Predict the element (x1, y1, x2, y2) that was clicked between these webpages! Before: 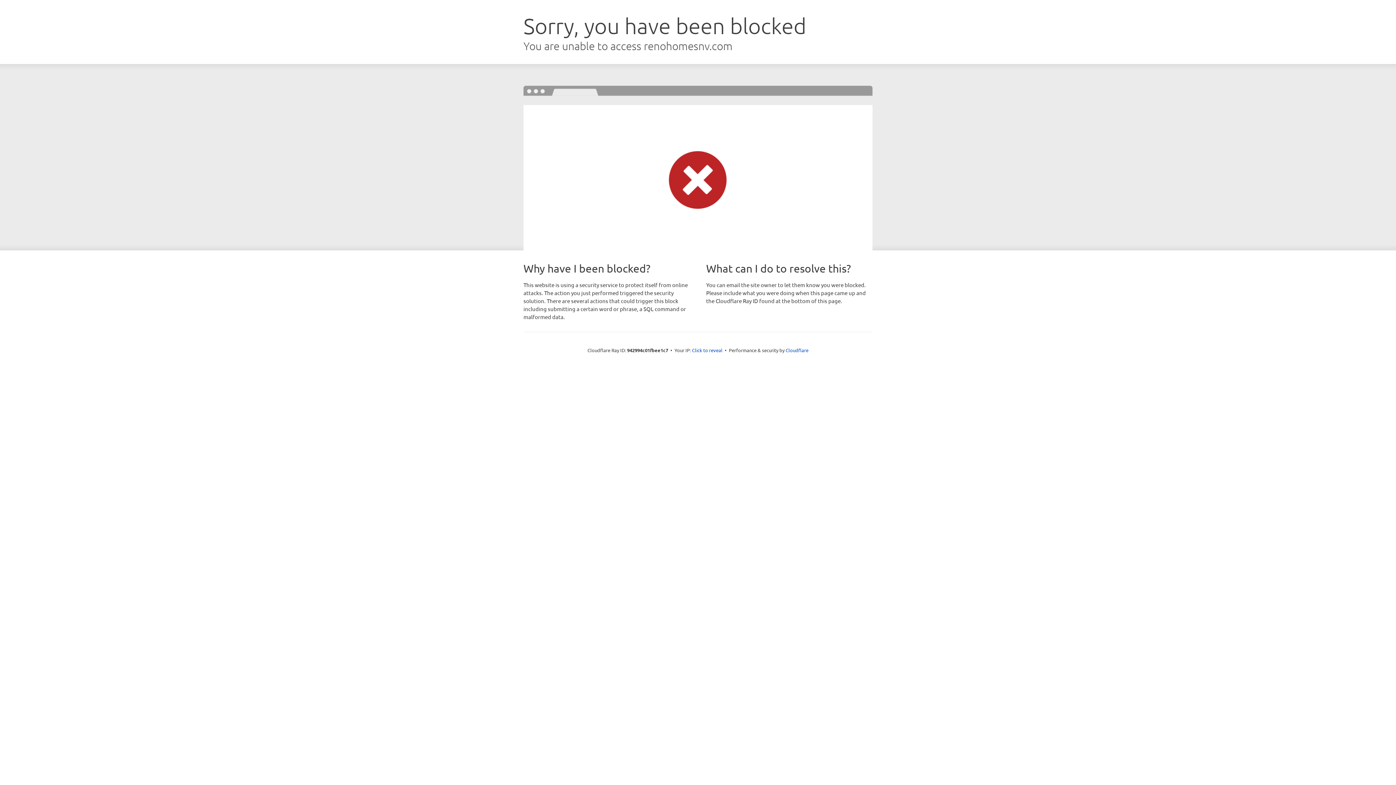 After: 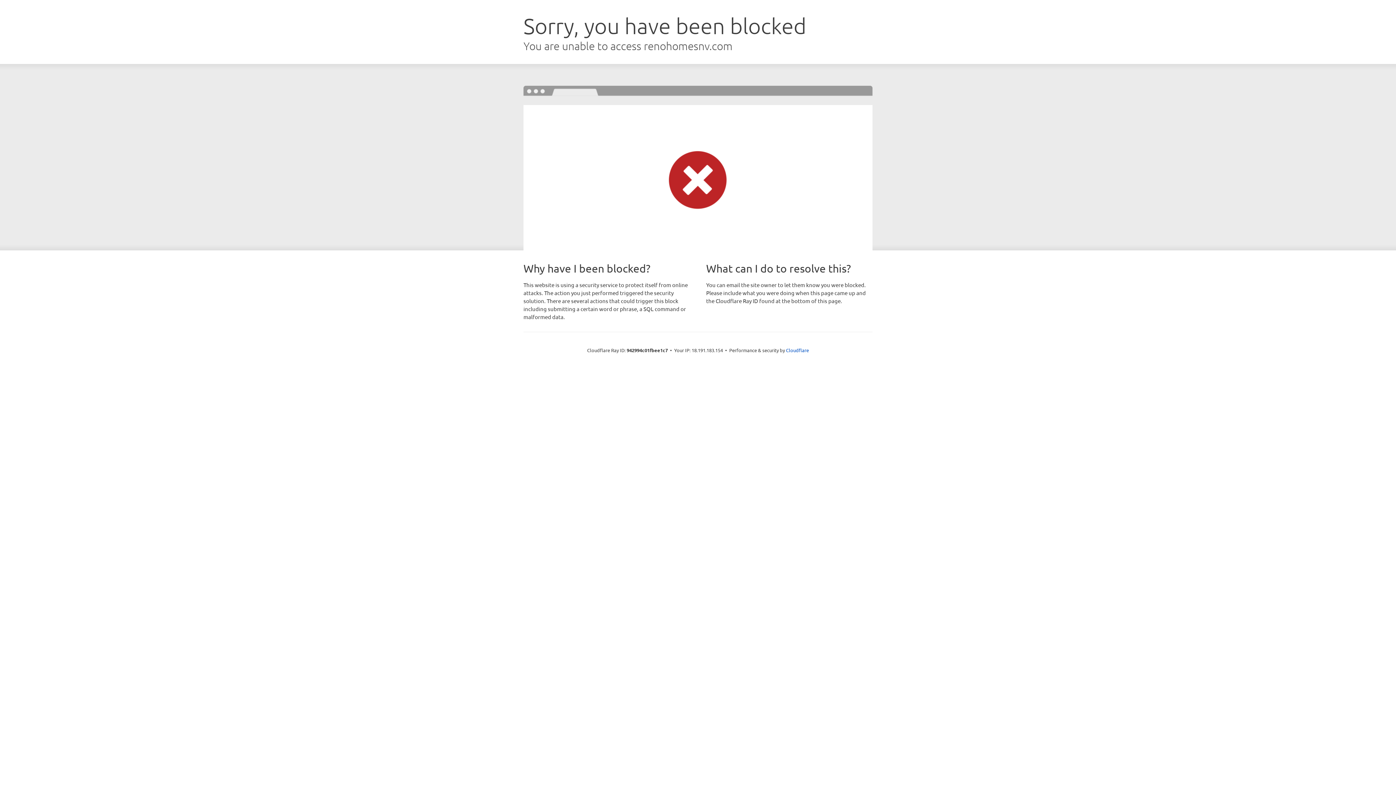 Action: label: Click to reveal bbox: (692, 346, 722, 353)